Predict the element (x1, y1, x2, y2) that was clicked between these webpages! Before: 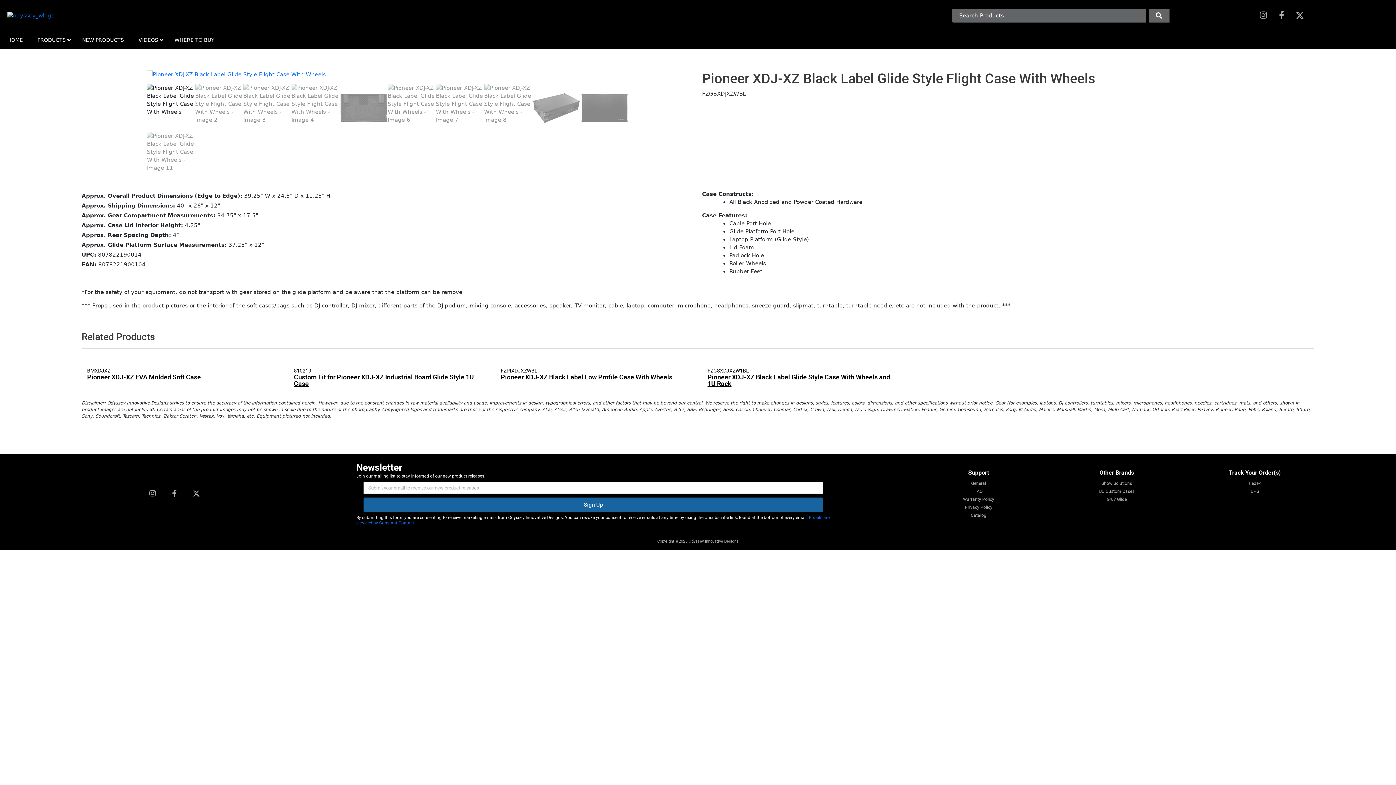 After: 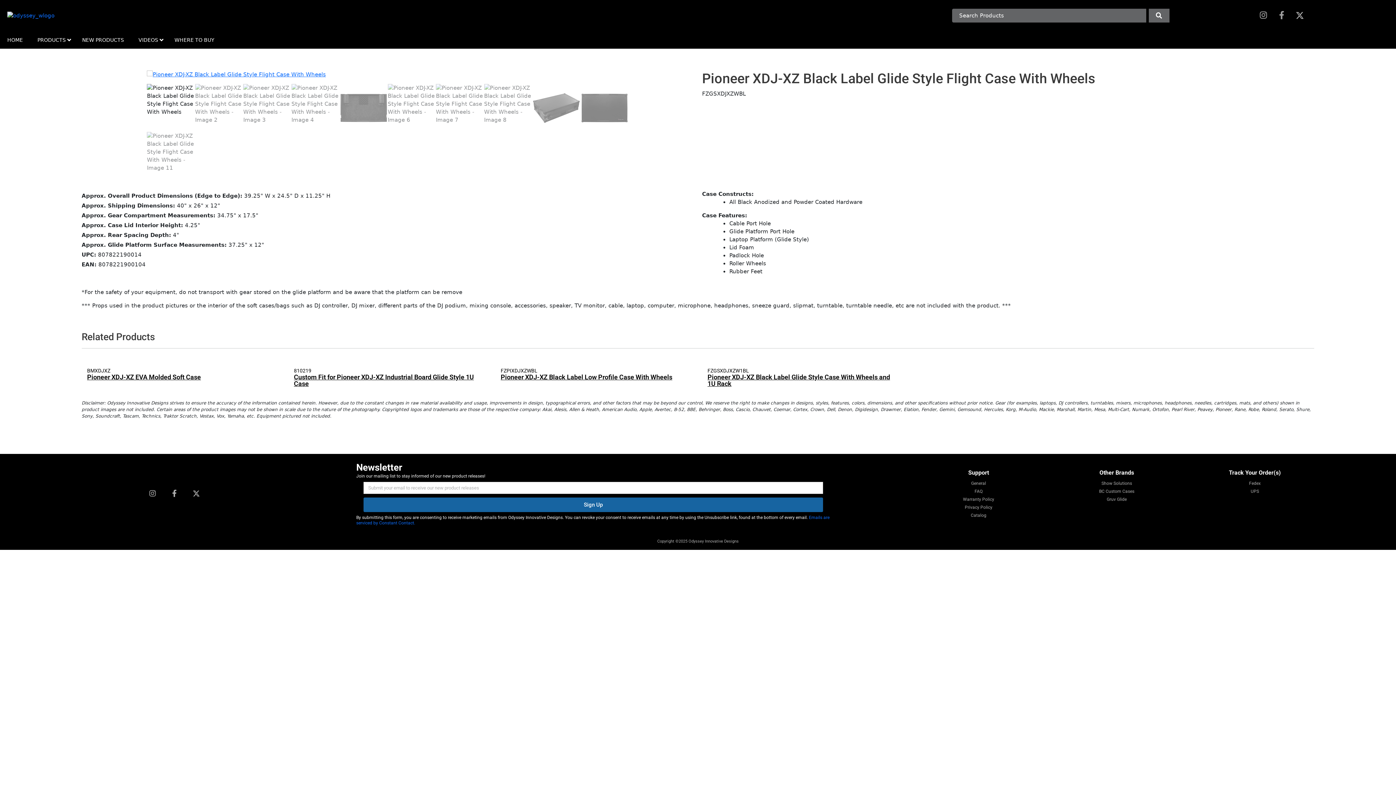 Action: bbox: (1273, 7, 1290, 23) label: Facebook-f